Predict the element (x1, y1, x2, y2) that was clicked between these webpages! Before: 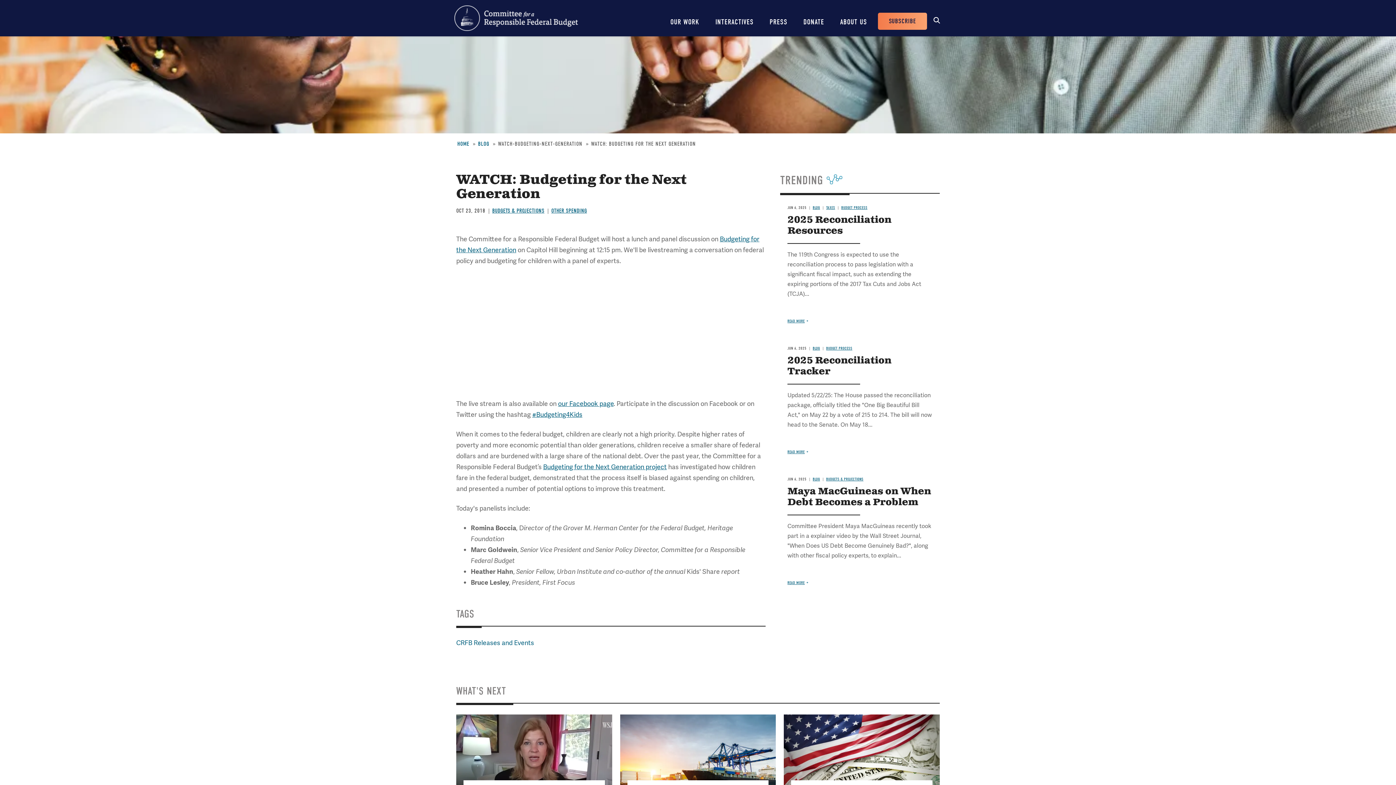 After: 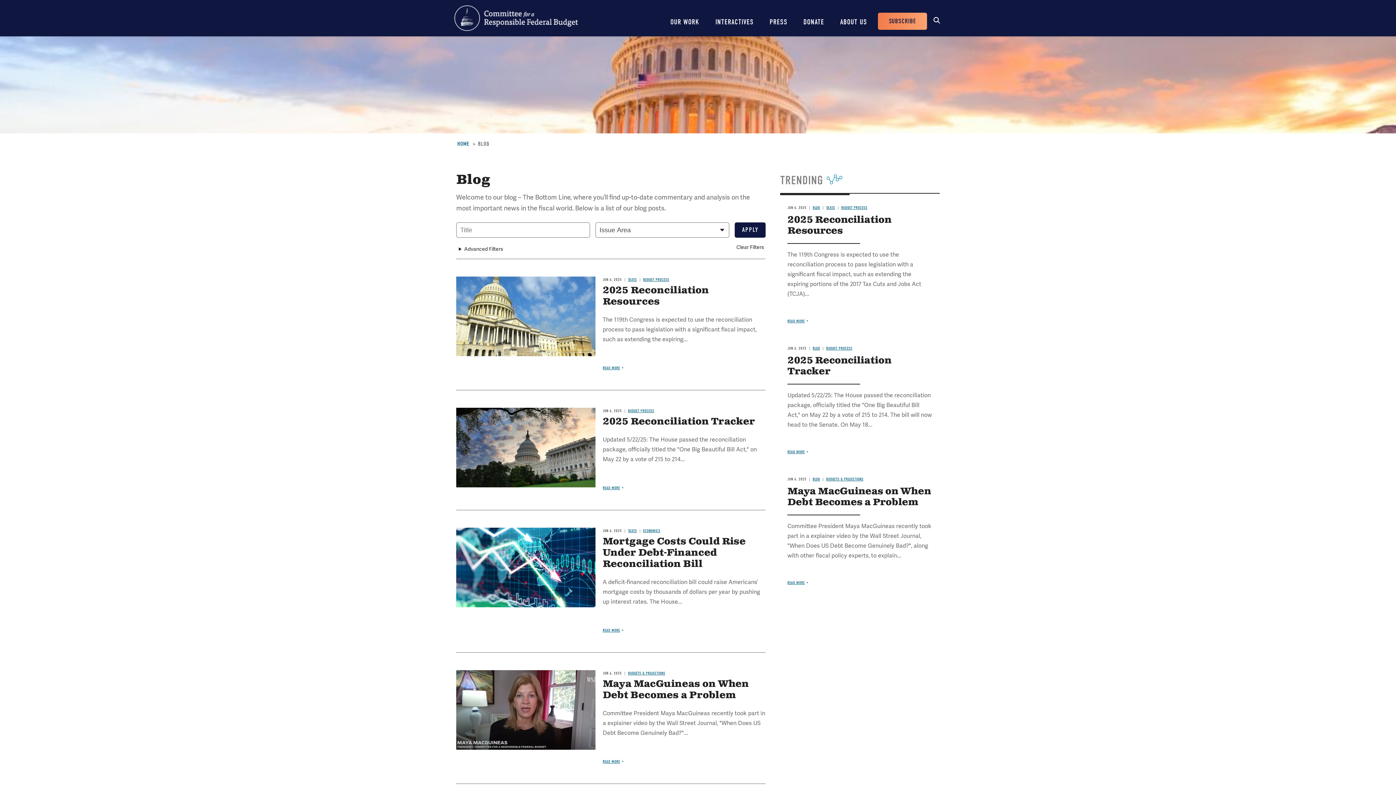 Action: bbox: (809, 477, 820, 481) label: BLOG